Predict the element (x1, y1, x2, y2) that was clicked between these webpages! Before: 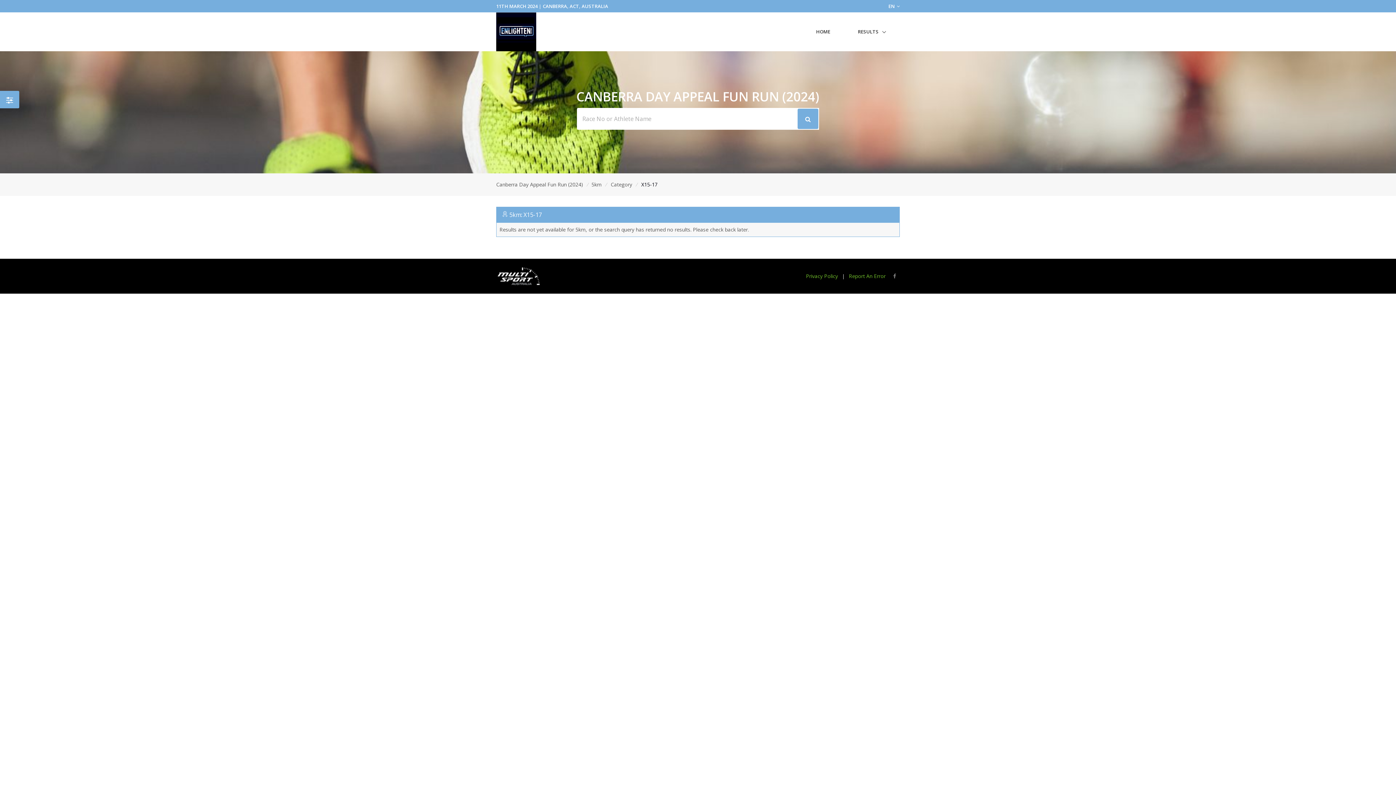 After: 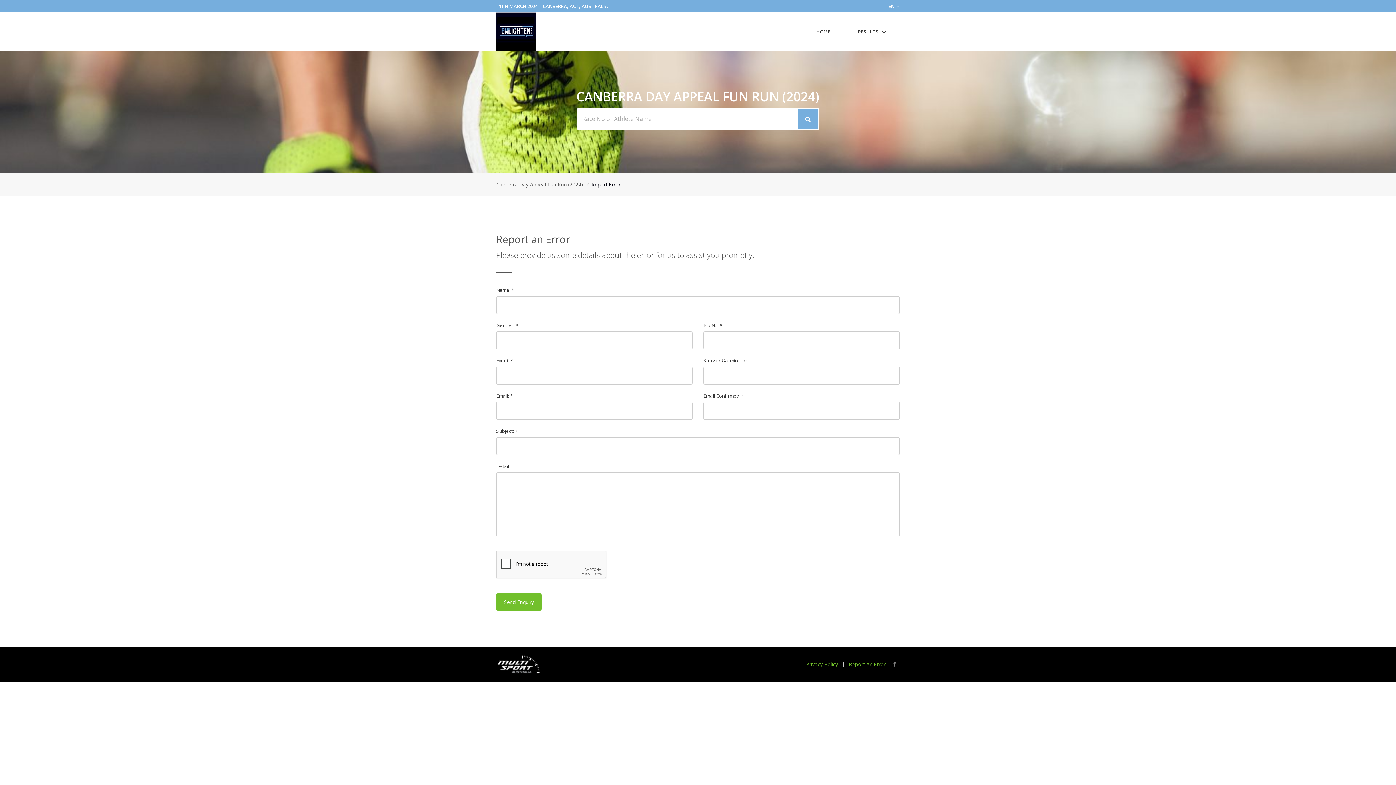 Action: bbox: (849, 272, 885, 279) label: Report An Error